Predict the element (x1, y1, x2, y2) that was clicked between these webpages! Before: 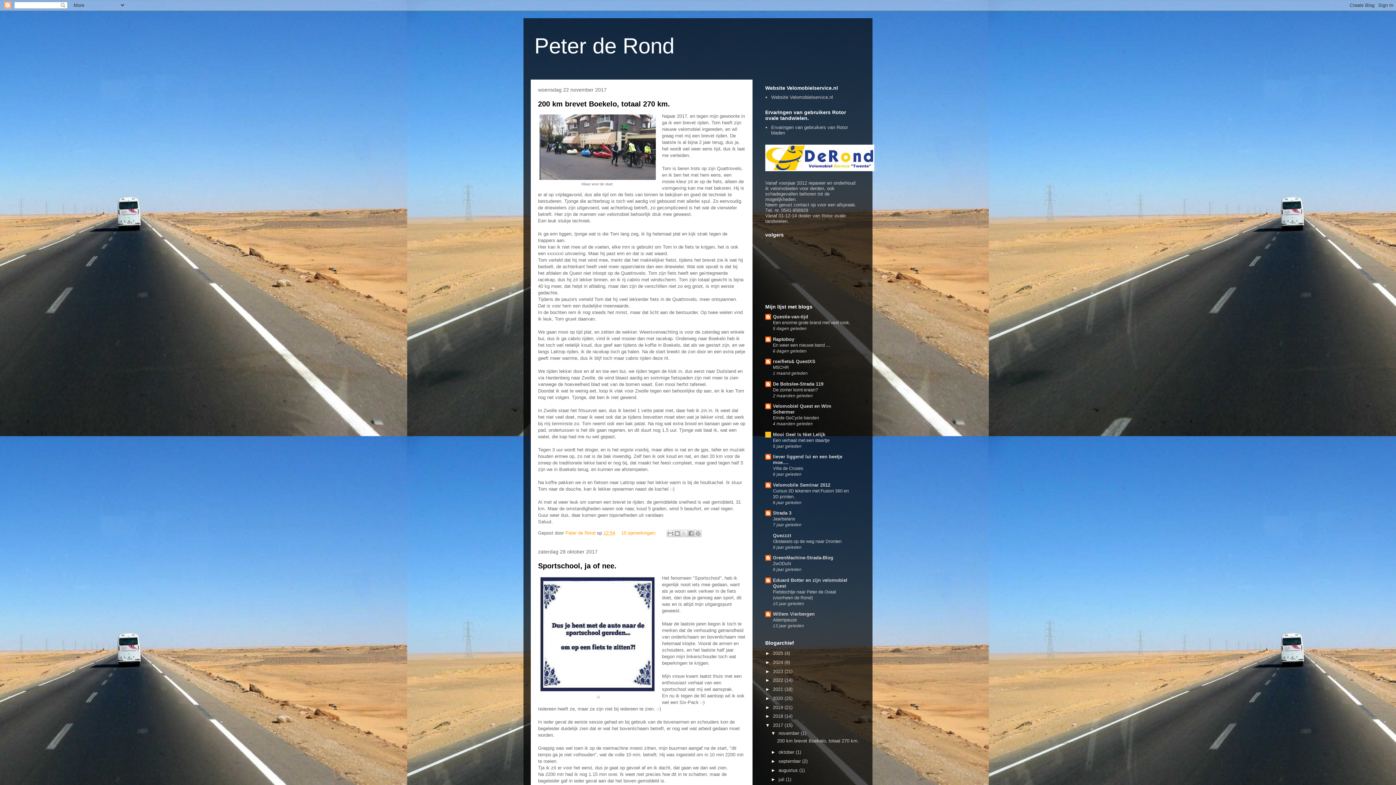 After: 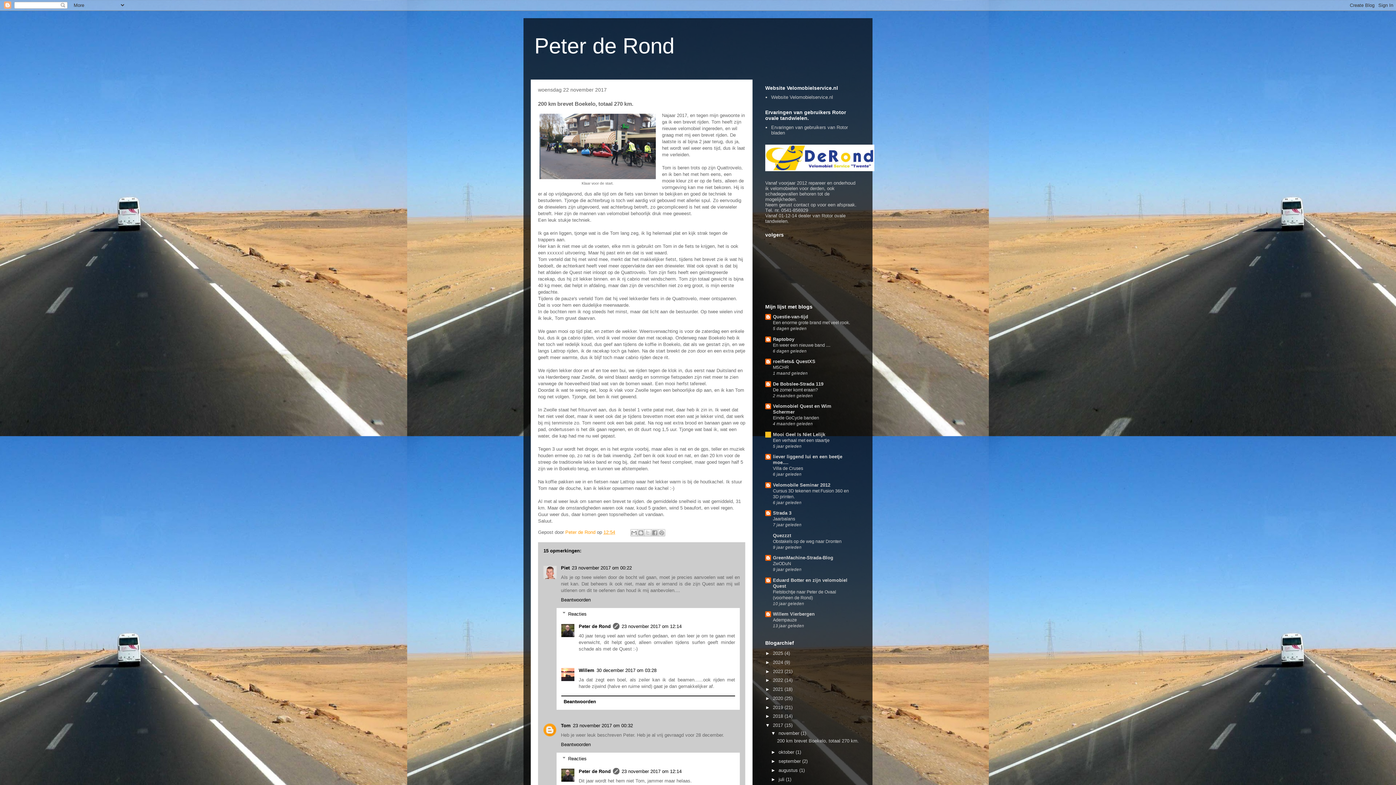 Action: label: 12:54 bbox: (603, 530, 615, 536)